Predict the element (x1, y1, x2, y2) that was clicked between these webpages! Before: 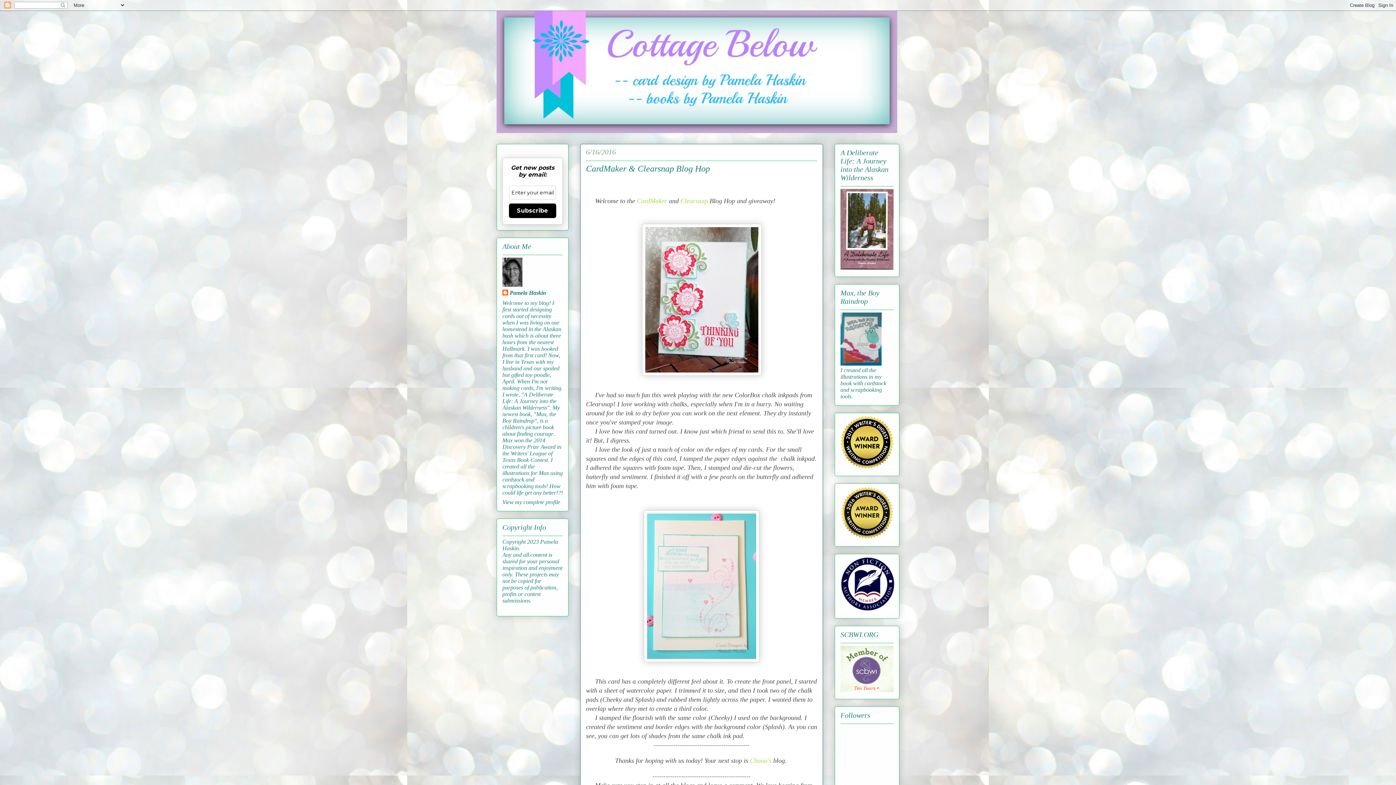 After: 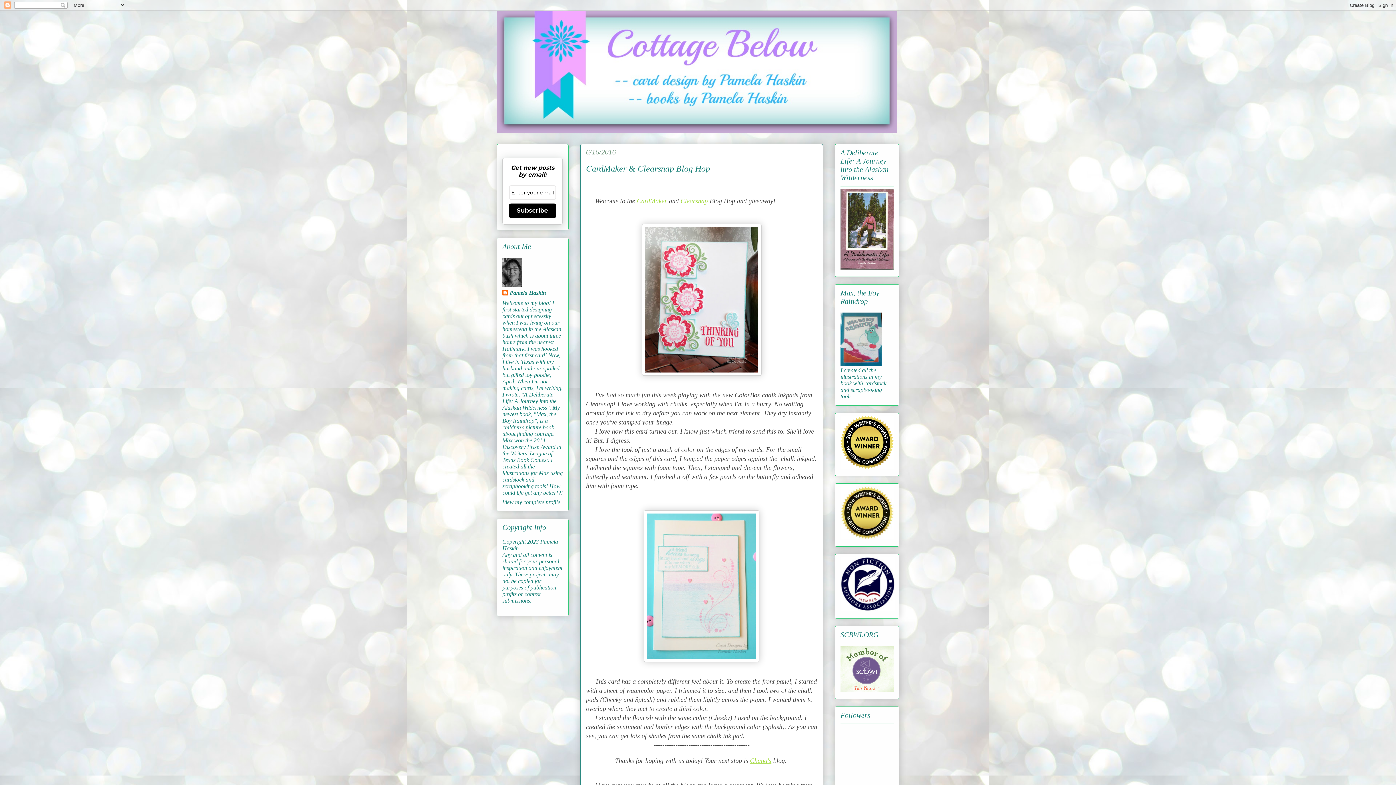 Action: bbox: (750, 757, 771, 764) label: Chana's